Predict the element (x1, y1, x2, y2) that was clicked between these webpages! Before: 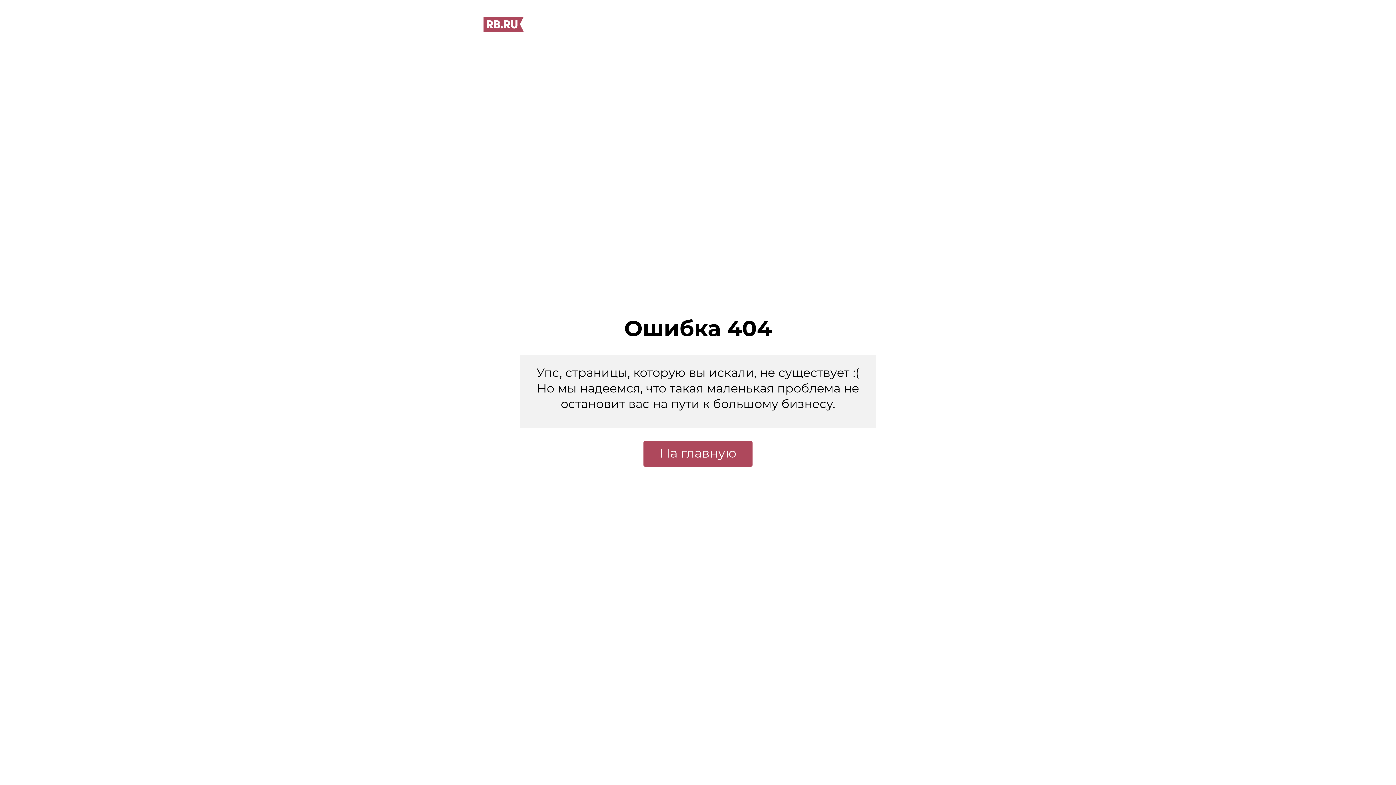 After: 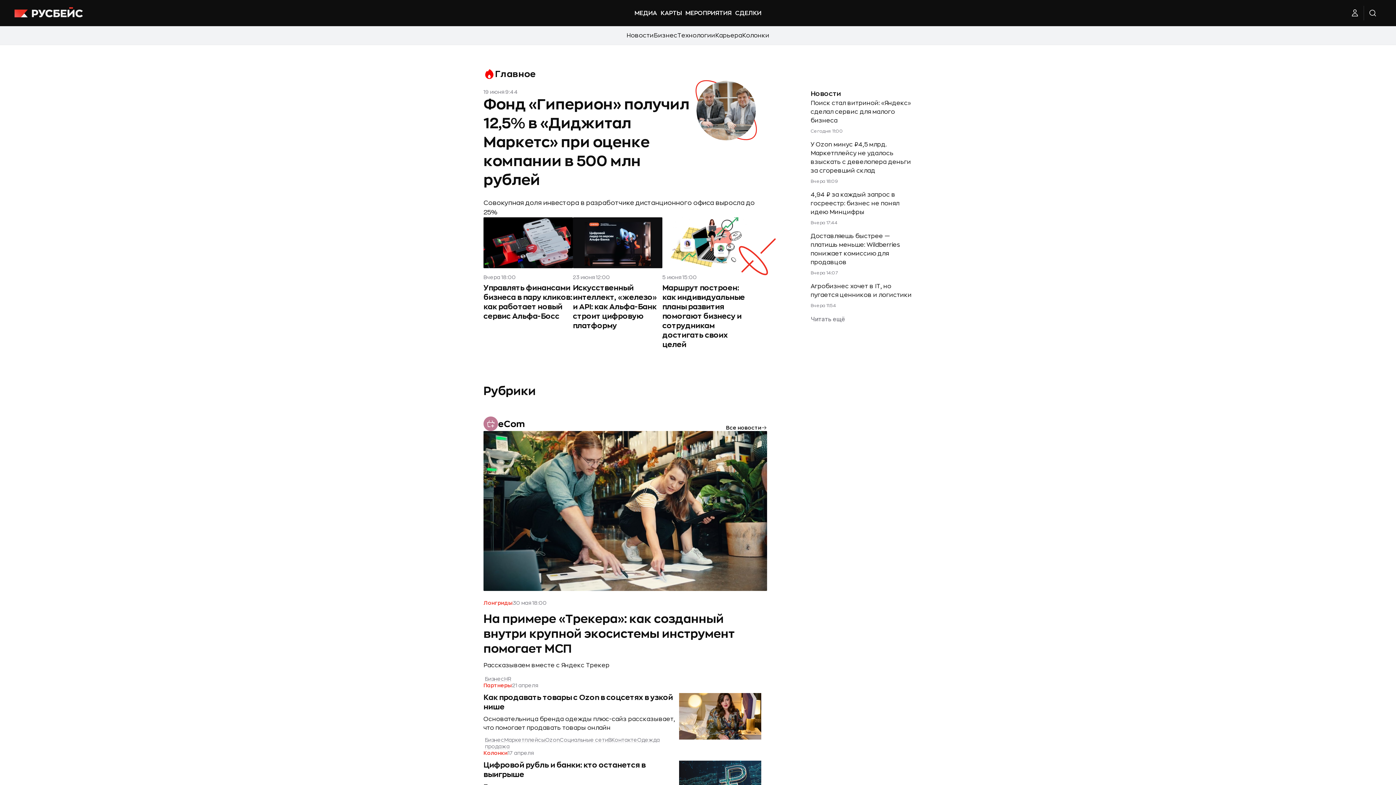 Action: bbox: (483, 26, 524, 32)